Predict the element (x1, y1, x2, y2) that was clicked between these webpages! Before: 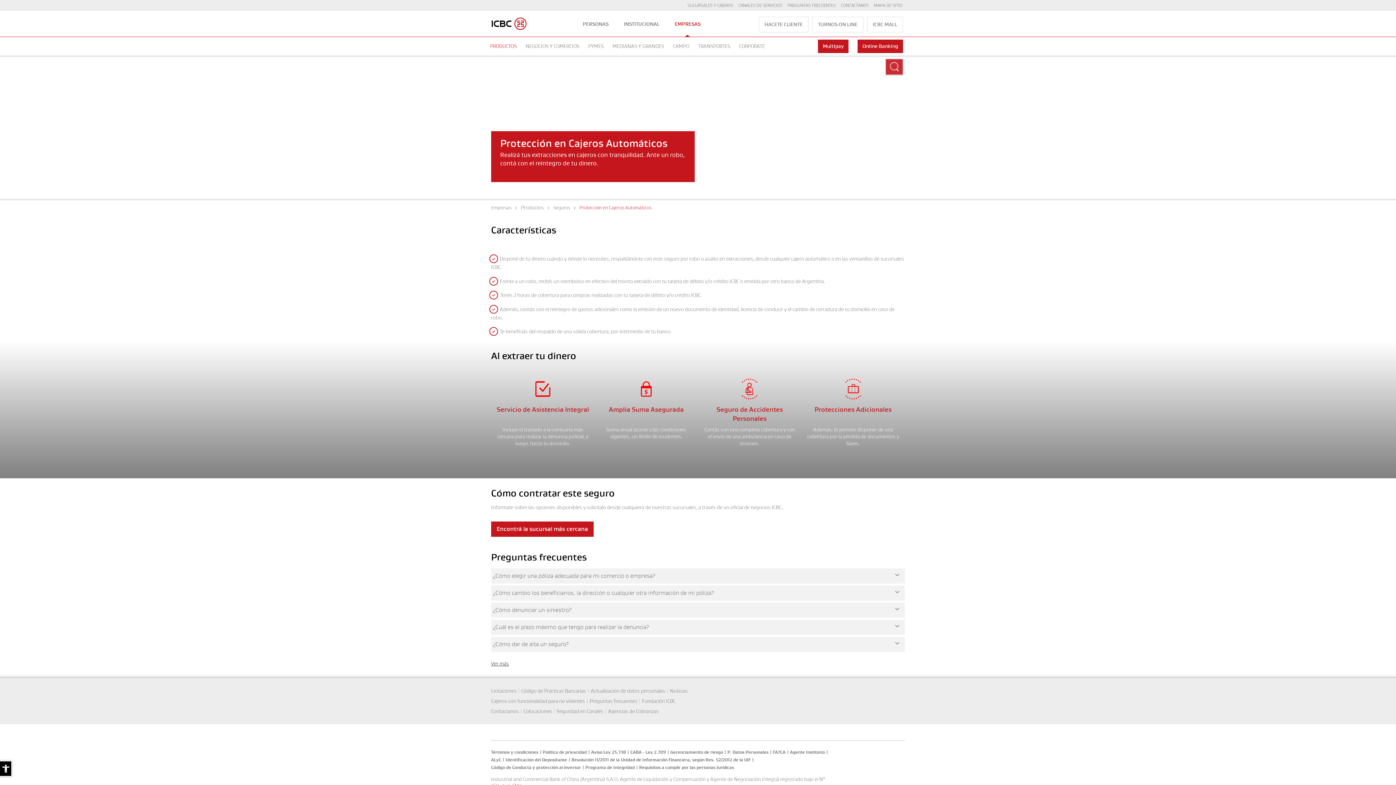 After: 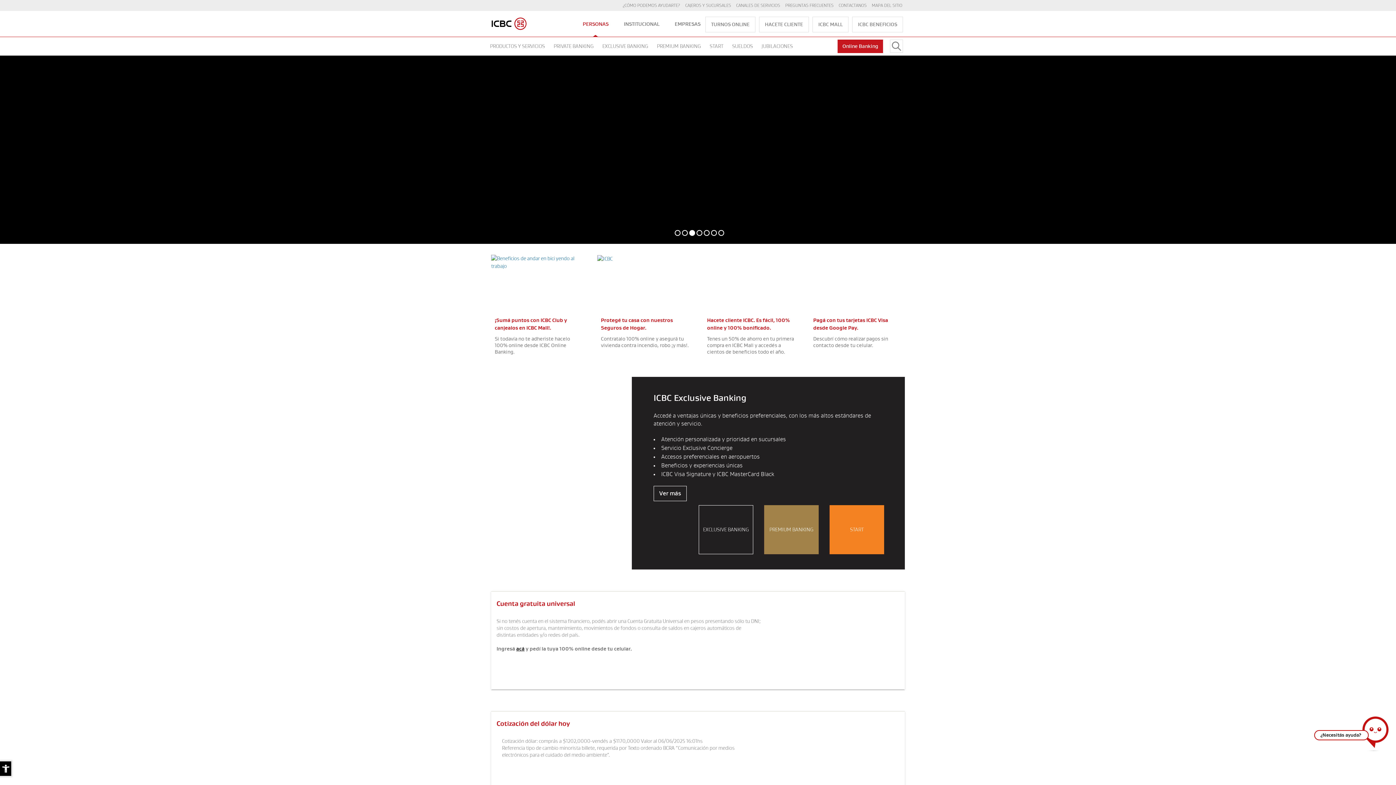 Action: bbox: (574, 12, 616, 37) label: PERSONAS